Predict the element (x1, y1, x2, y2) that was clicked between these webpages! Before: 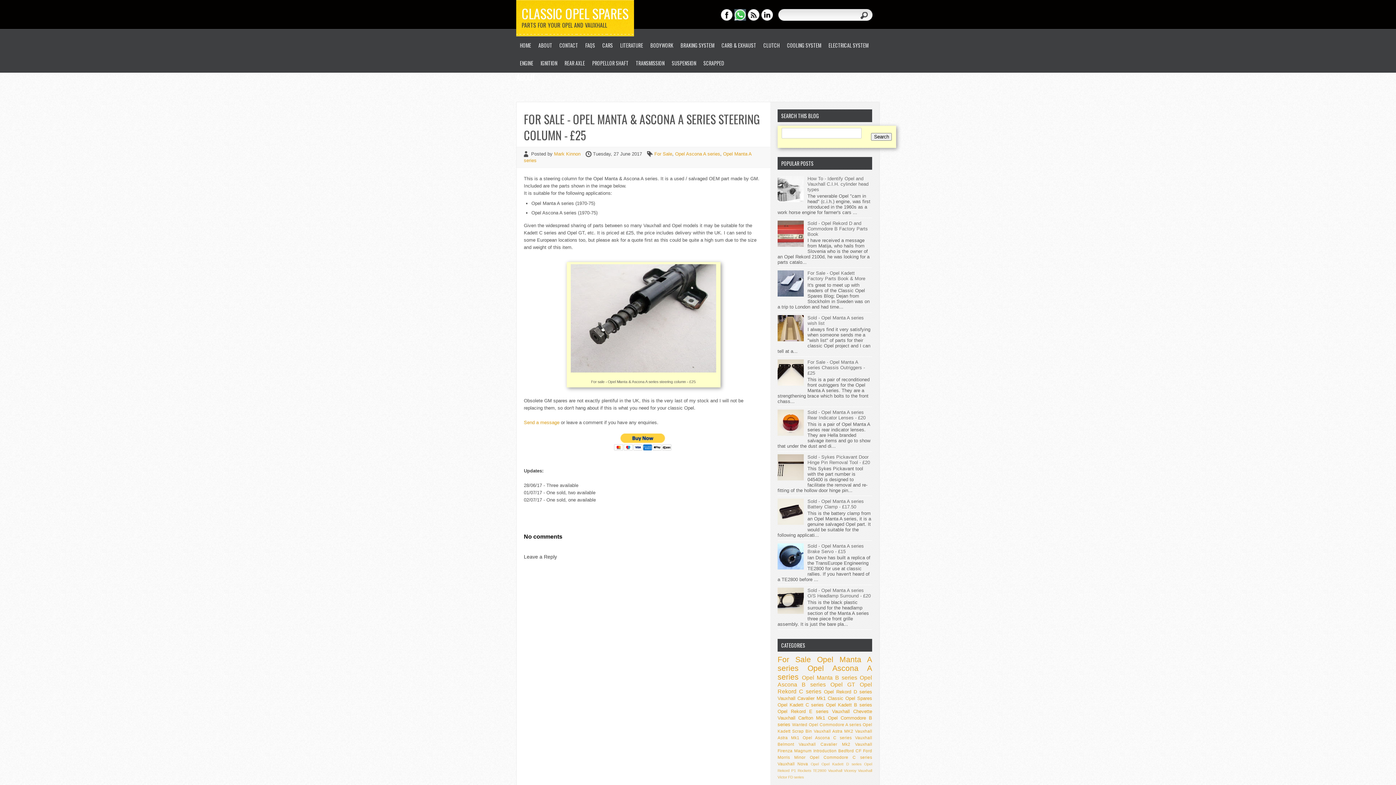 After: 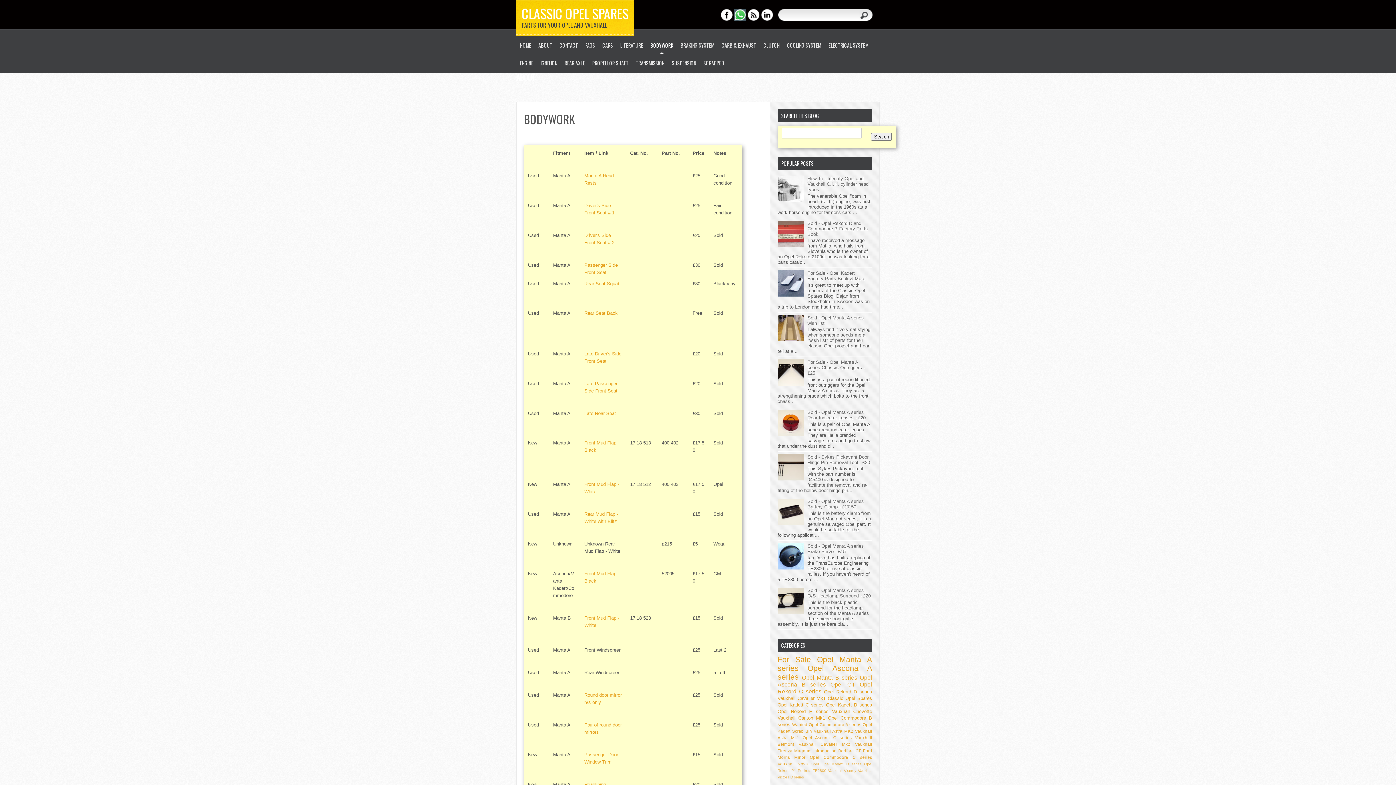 Action: label: BODYWORK bbox: (646, 36, 677, 54)